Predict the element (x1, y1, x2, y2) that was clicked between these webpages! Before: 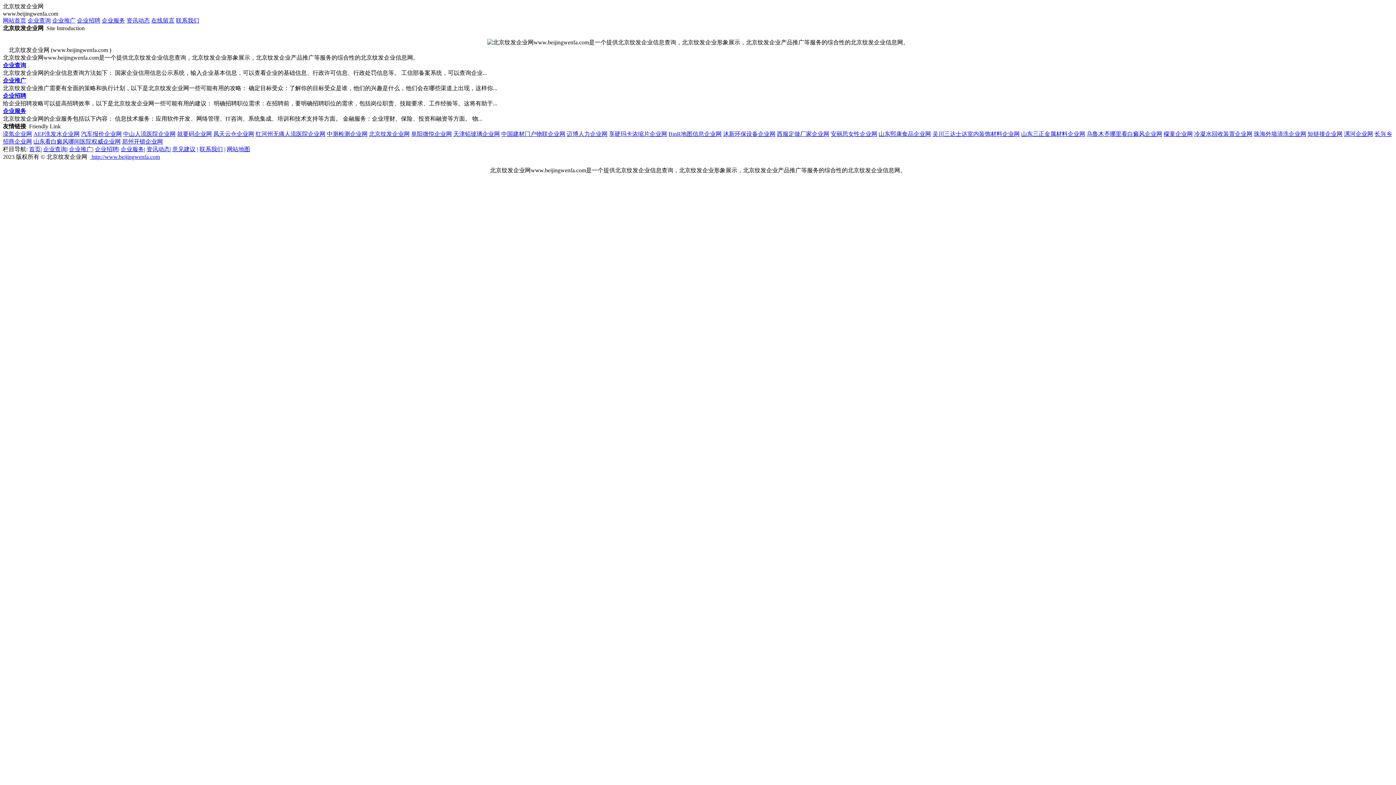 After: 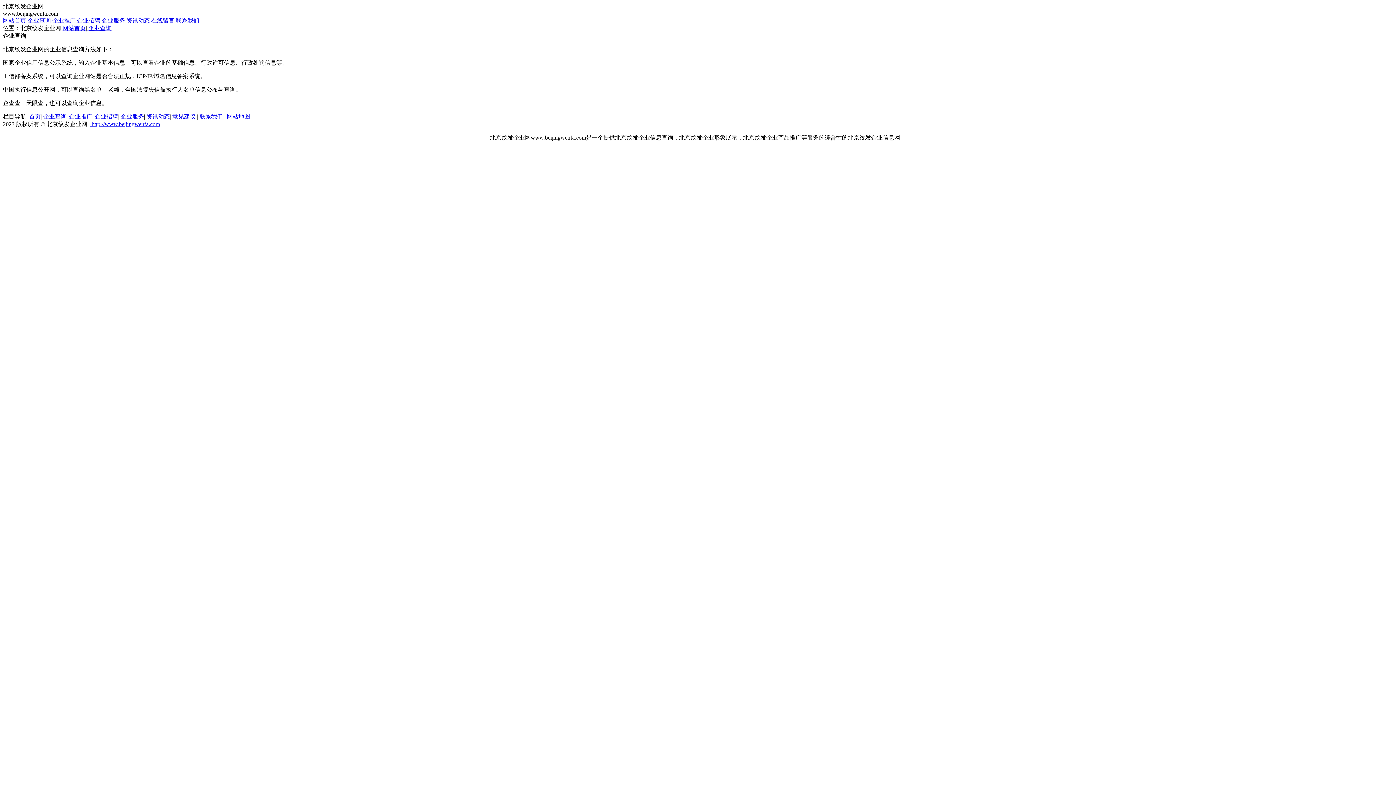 Action: bbox: (27, 17, 50, 23) label: 企业查询